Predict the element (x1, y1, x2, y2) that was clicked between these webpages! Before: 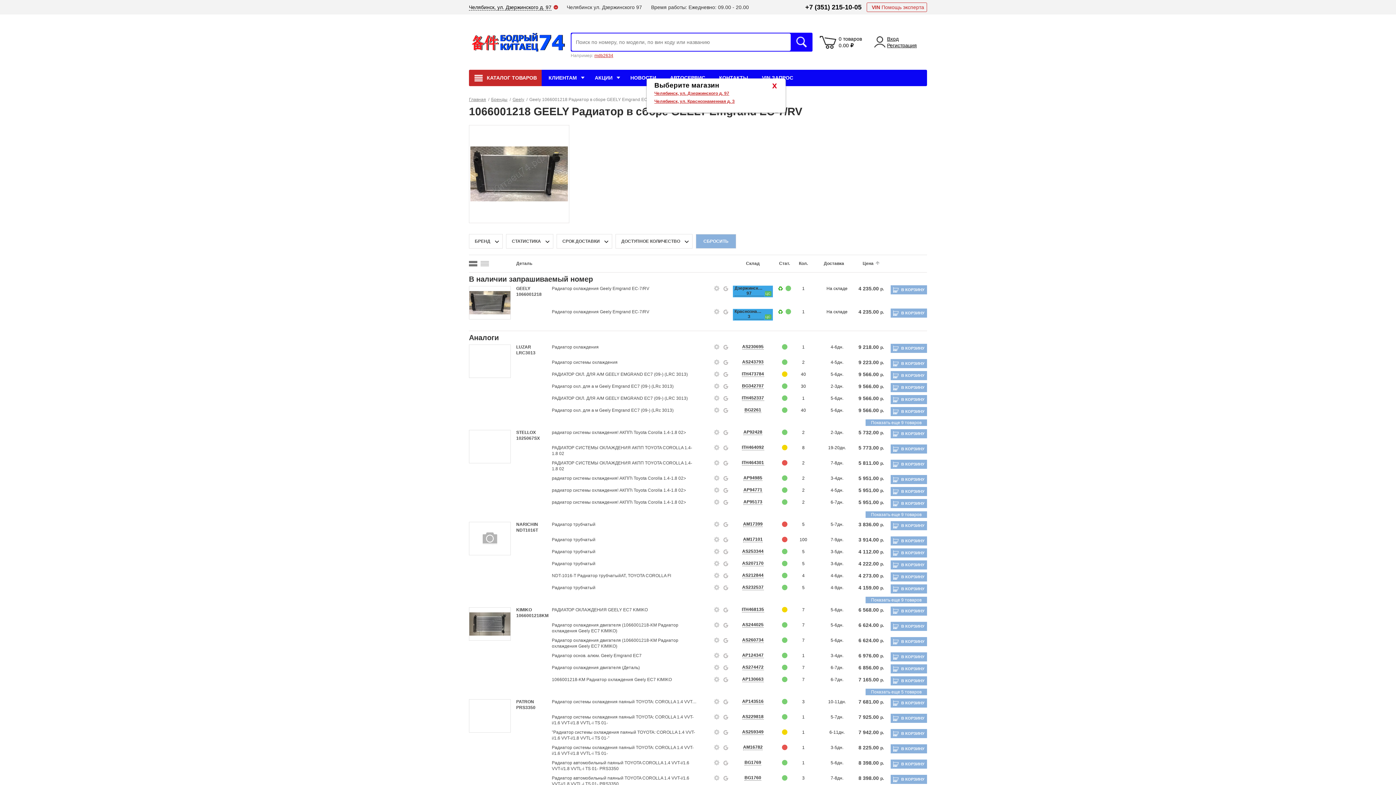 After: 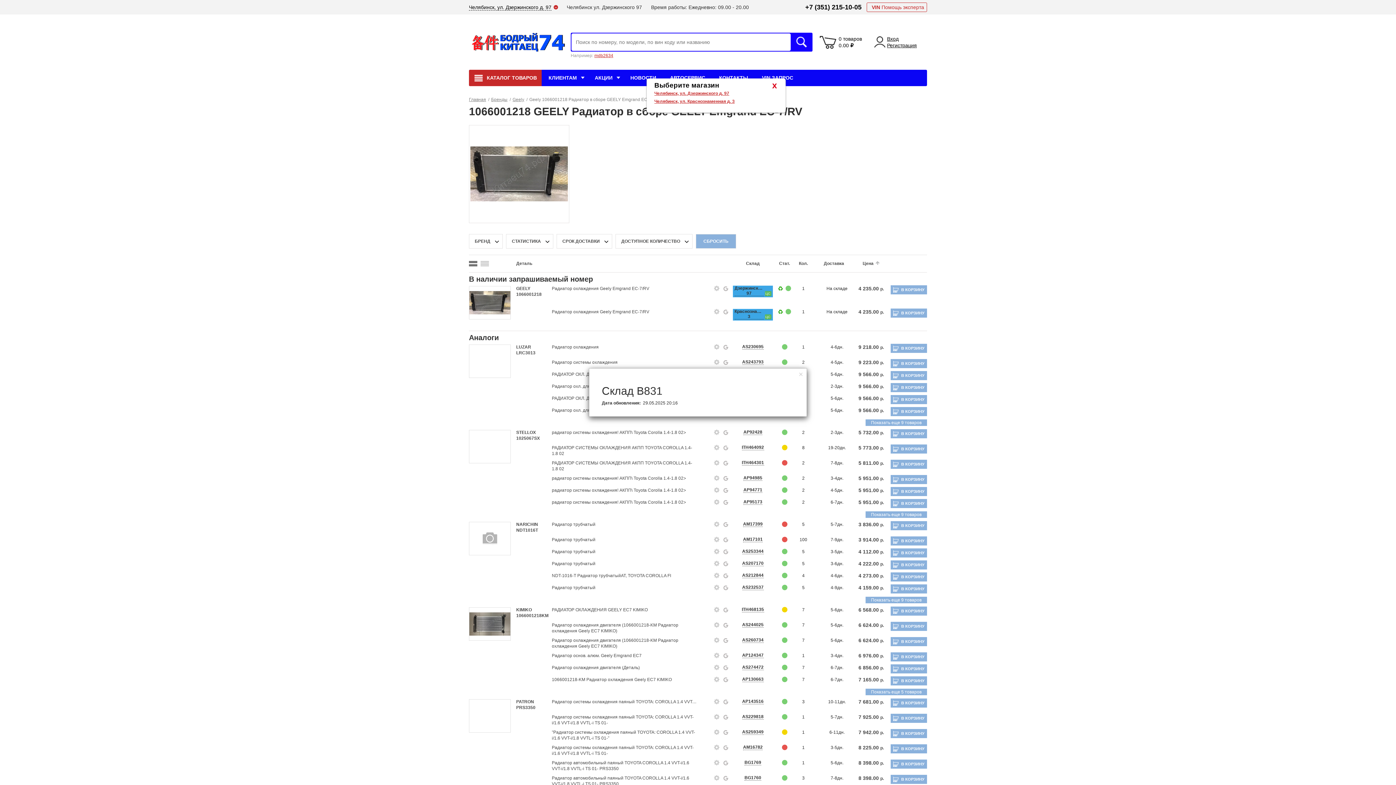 Action: label: BG2261 bbox: (744, 407, 761, 413)